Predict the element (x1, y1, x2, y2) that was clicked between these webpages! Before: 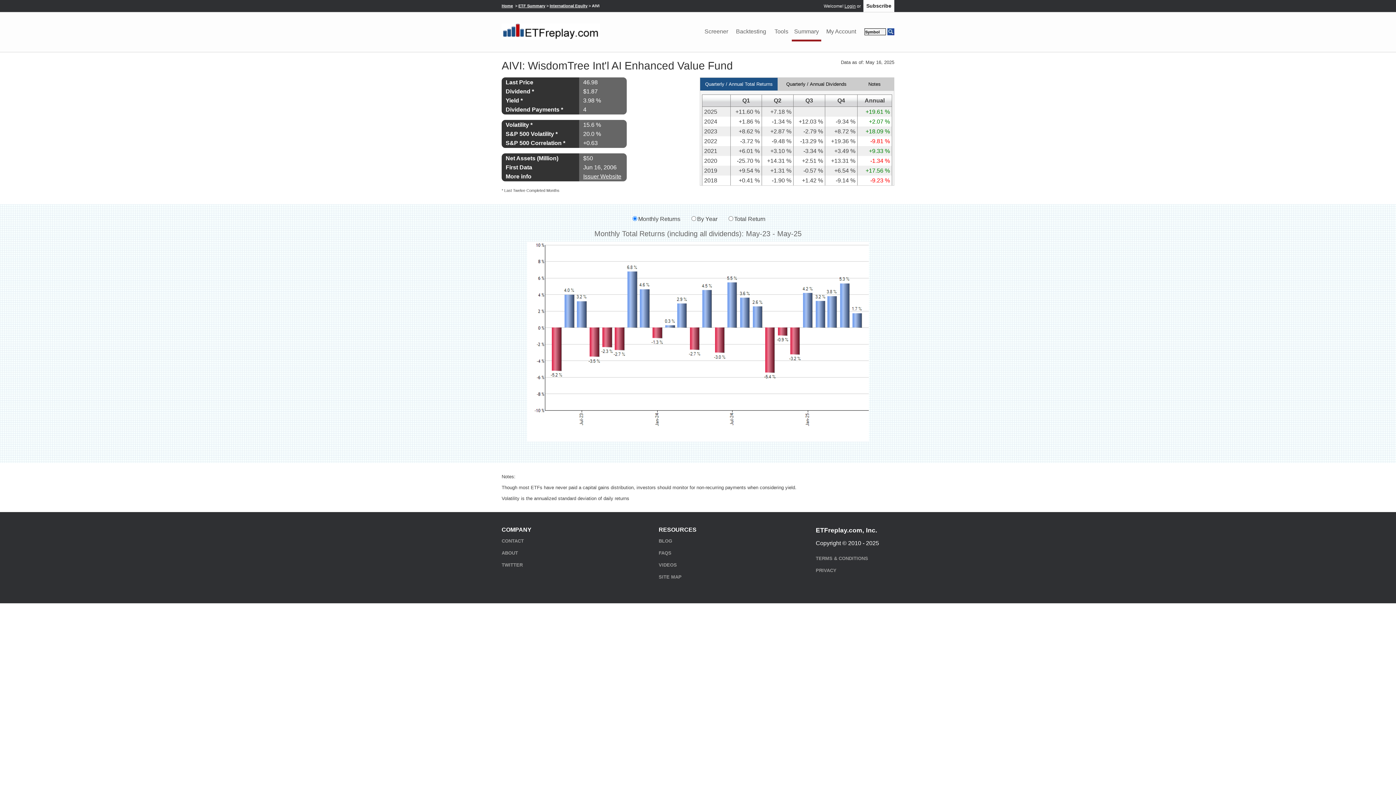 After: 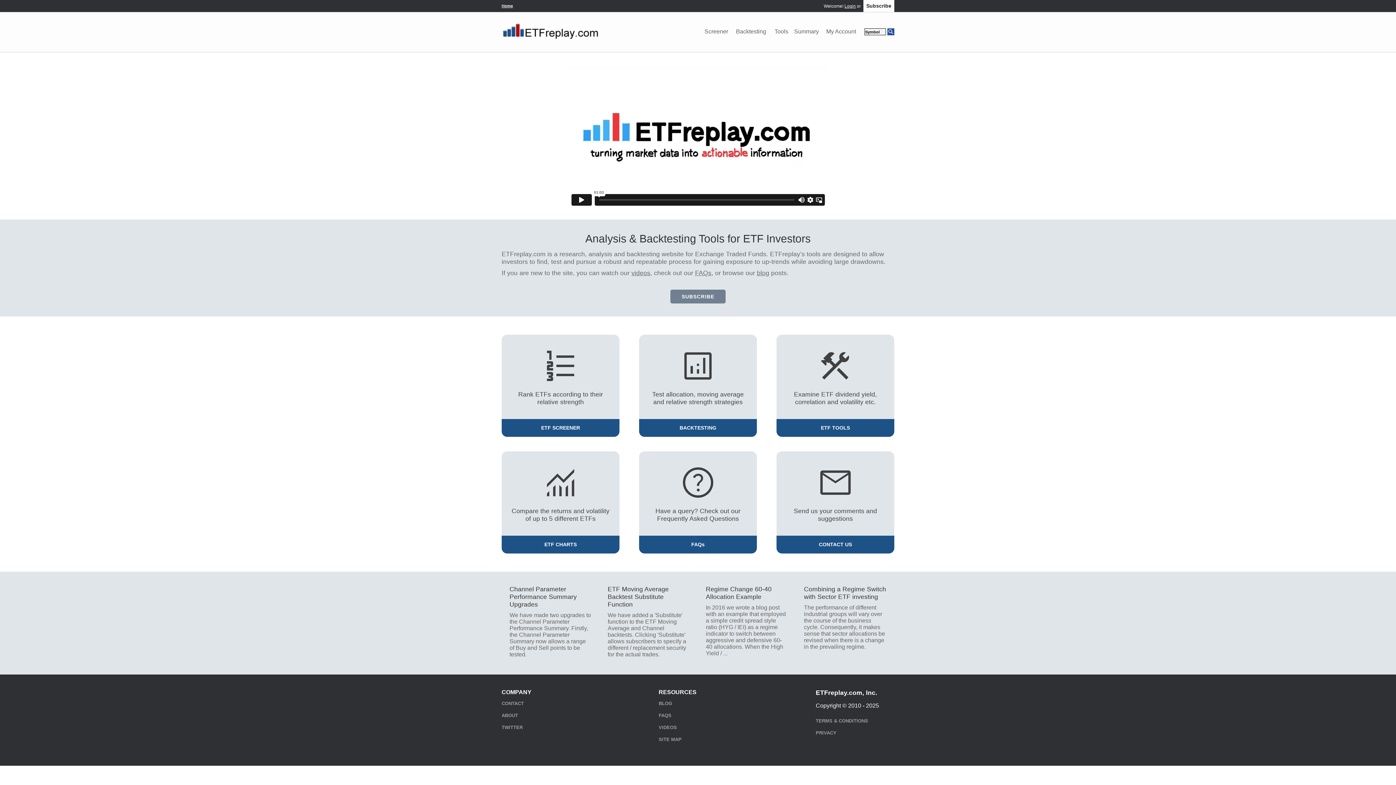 Action: bbox: (501, 34, 600, 40)